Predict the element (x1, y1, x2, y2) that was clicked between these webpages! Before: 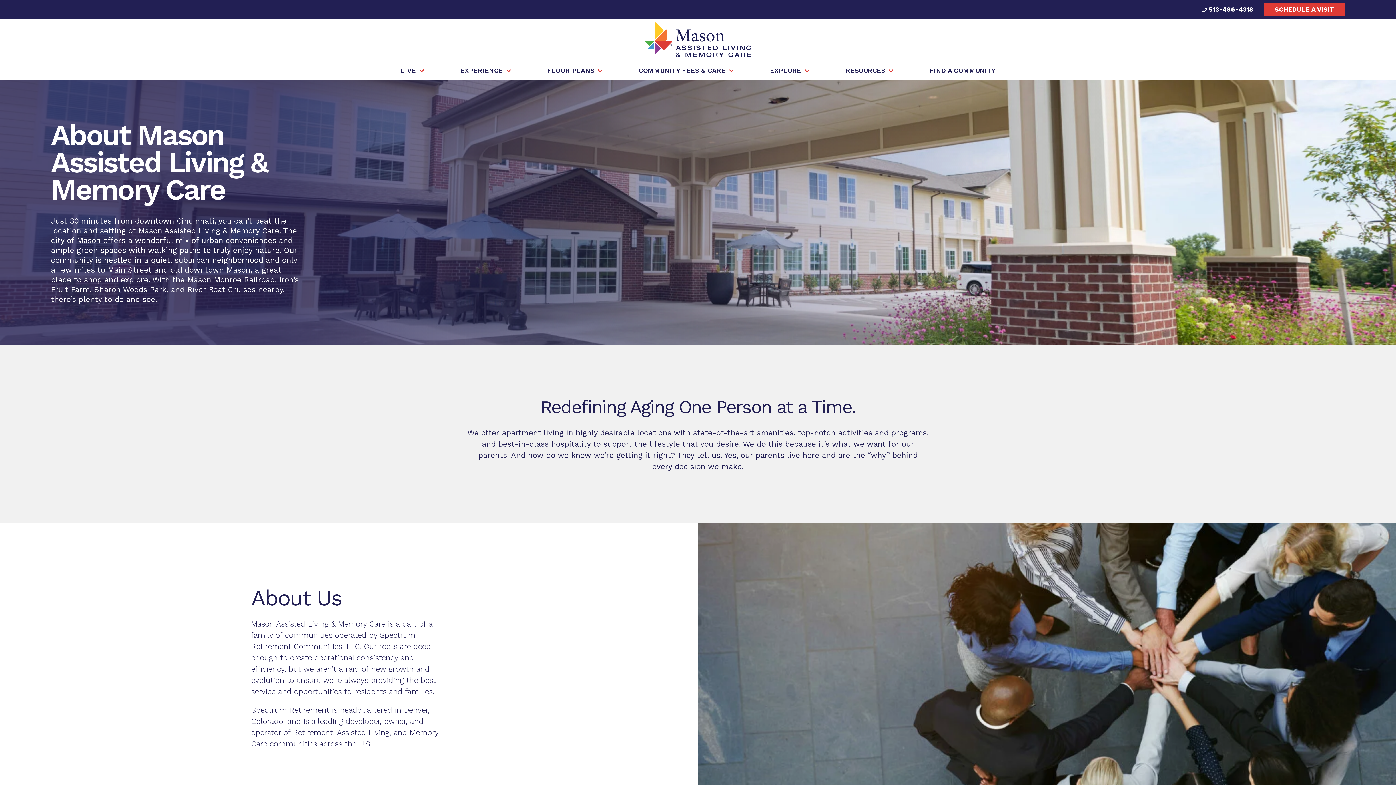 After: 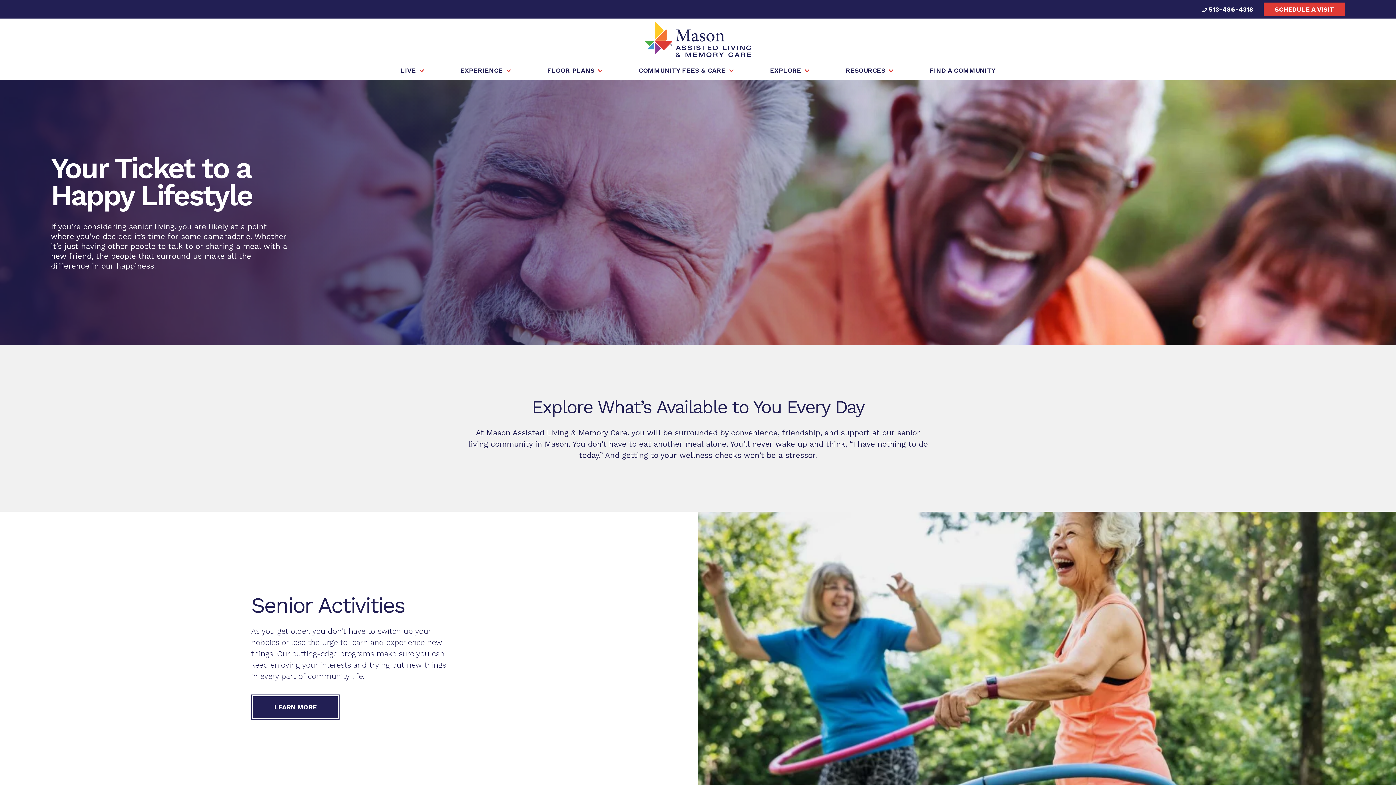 Action: label: EXPERIENCE bbox: (460, 66, 510, 78)